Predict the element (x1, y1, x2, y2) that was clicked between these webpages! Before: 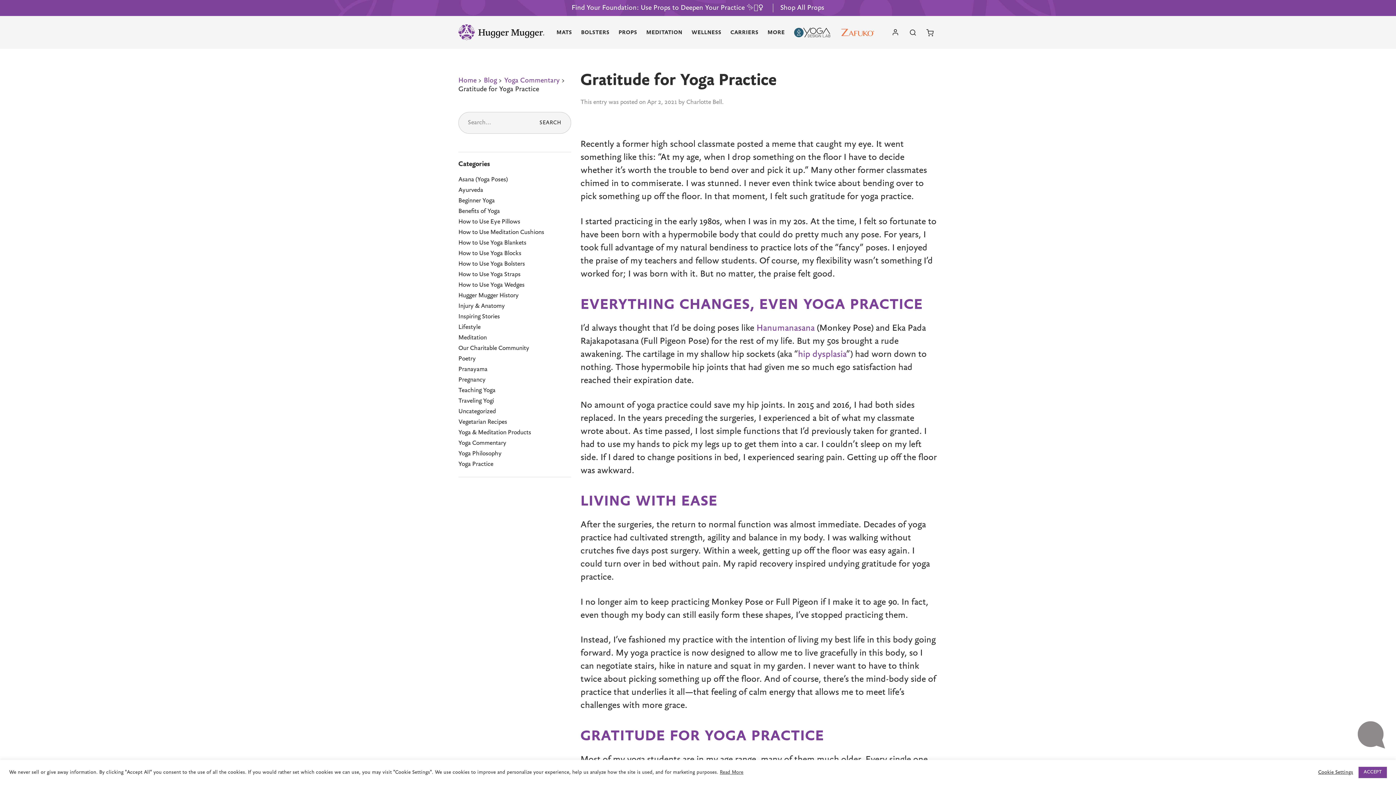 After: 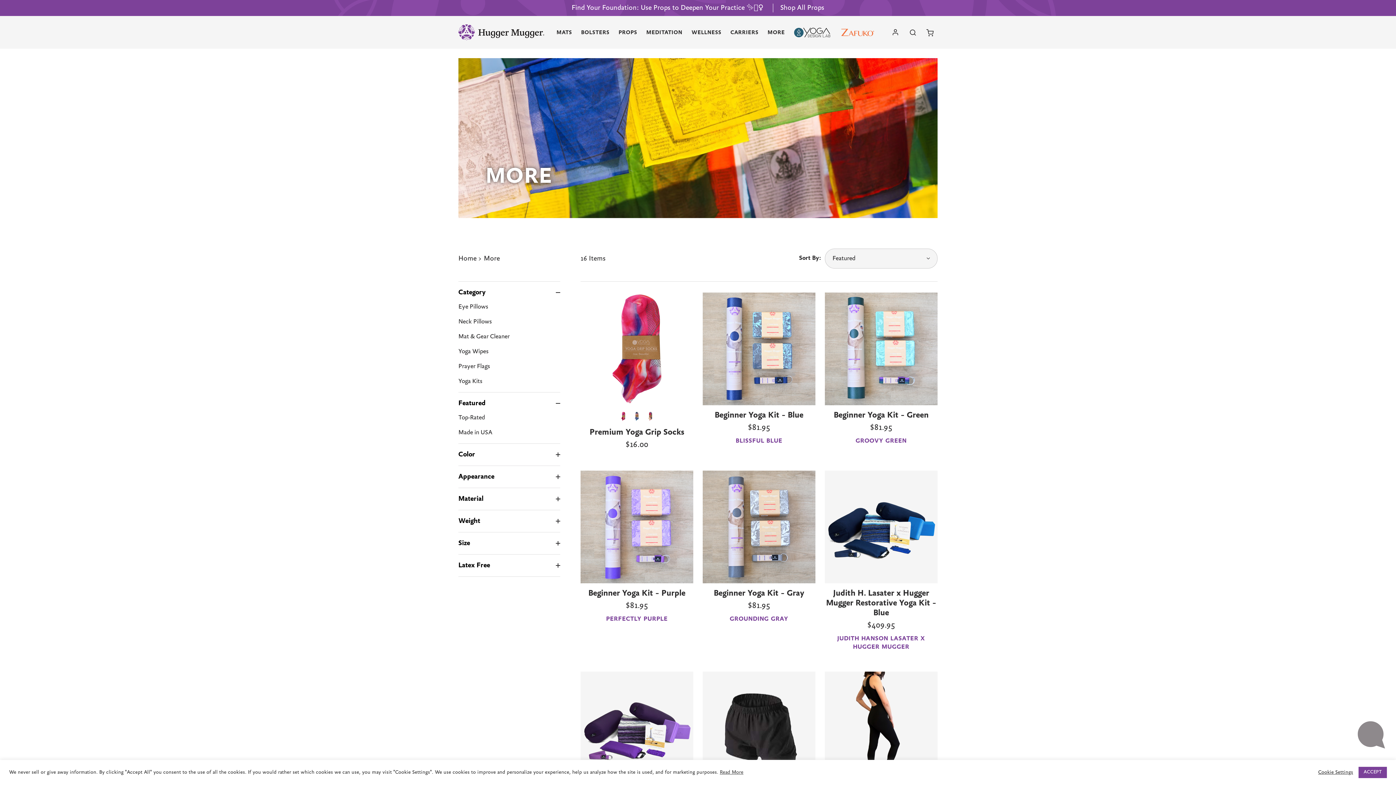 Action: bbox: (764, 25, 788, 39) label: MORE